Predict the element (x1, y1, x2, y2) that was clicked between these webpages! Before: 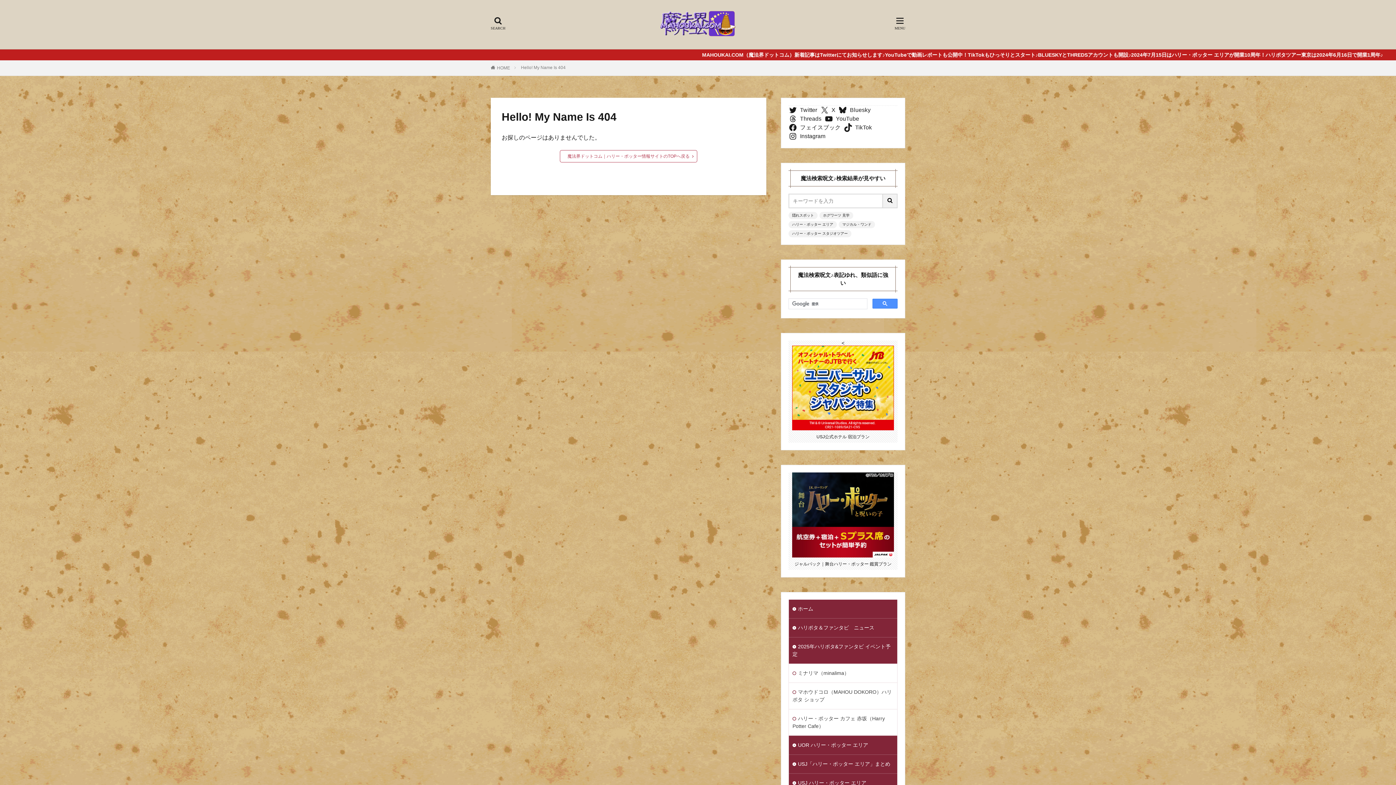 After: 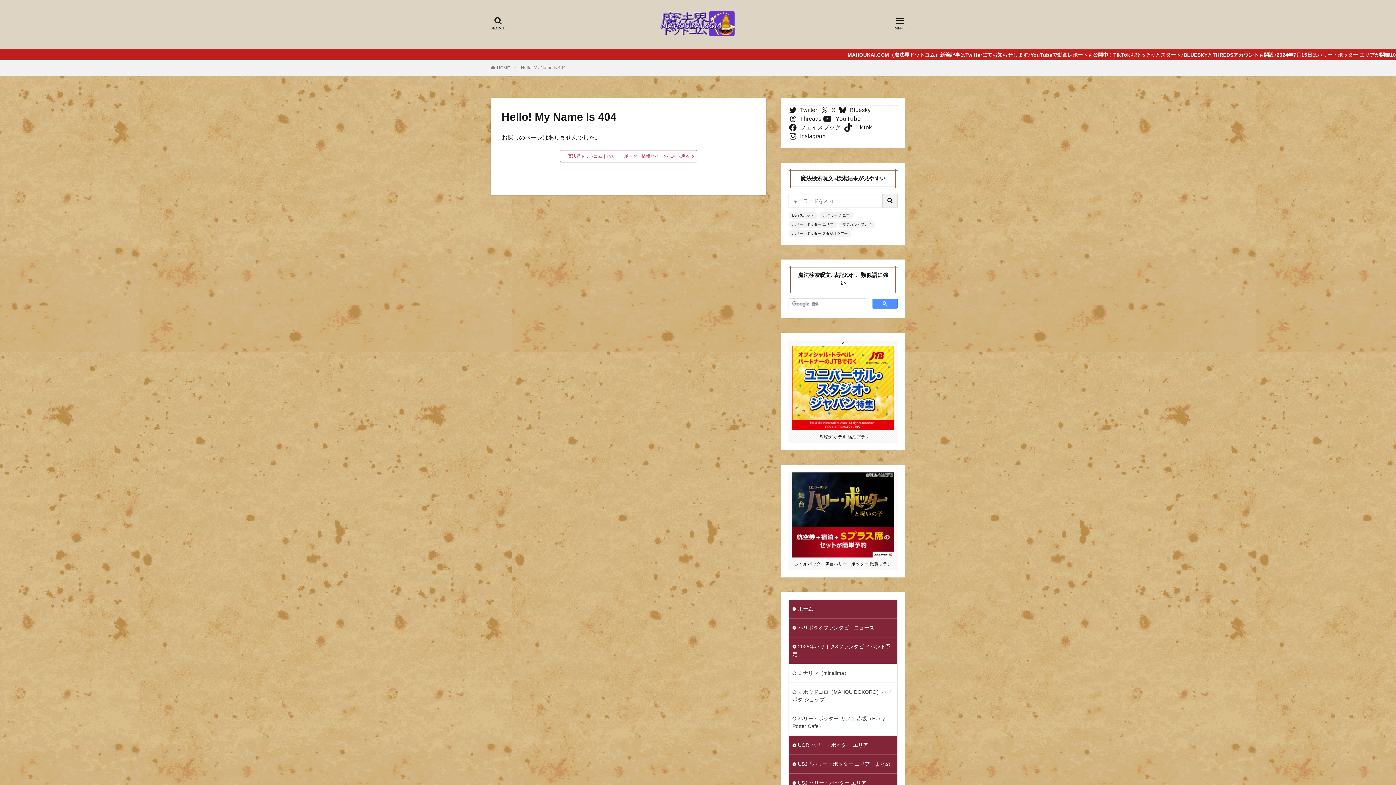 Action: bbox: (824, 114, 862, 123) label: YouTube